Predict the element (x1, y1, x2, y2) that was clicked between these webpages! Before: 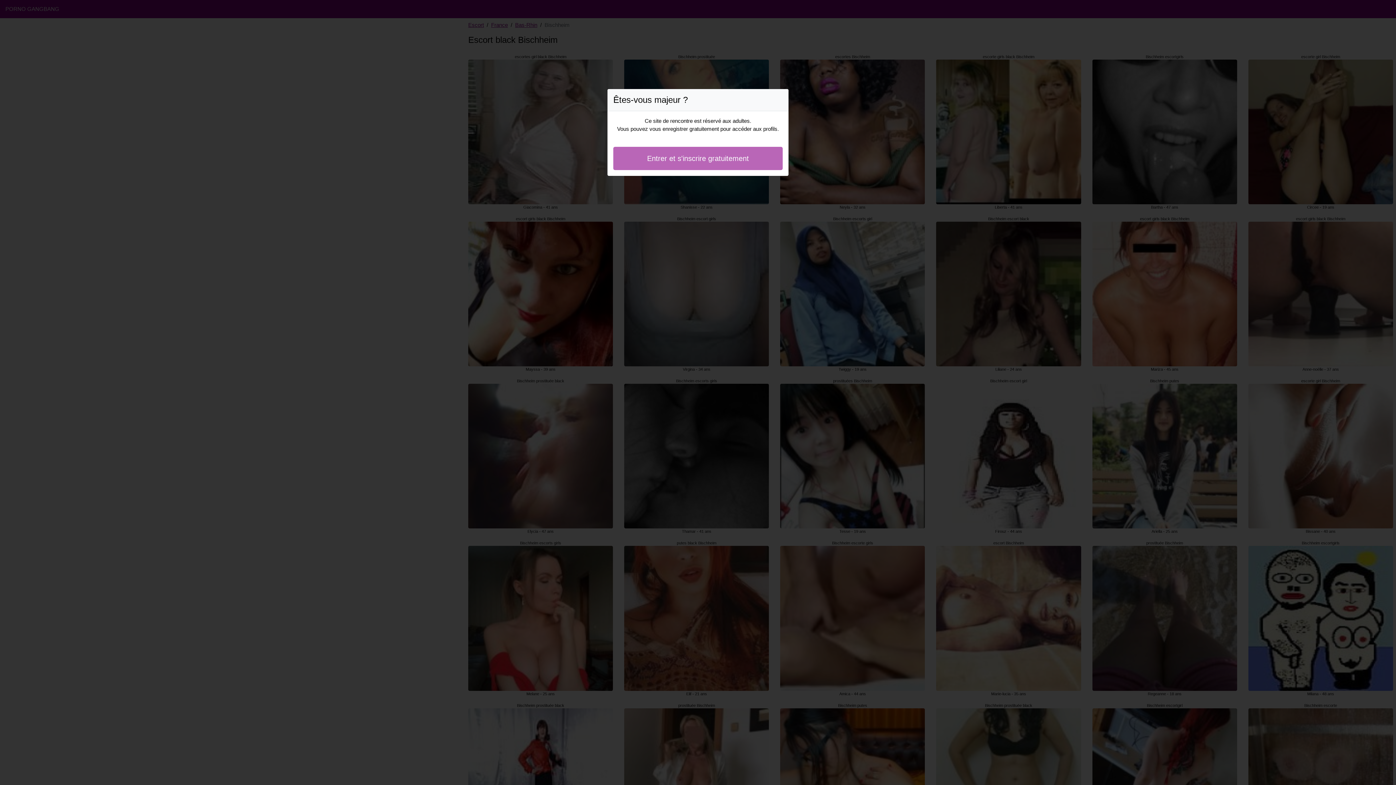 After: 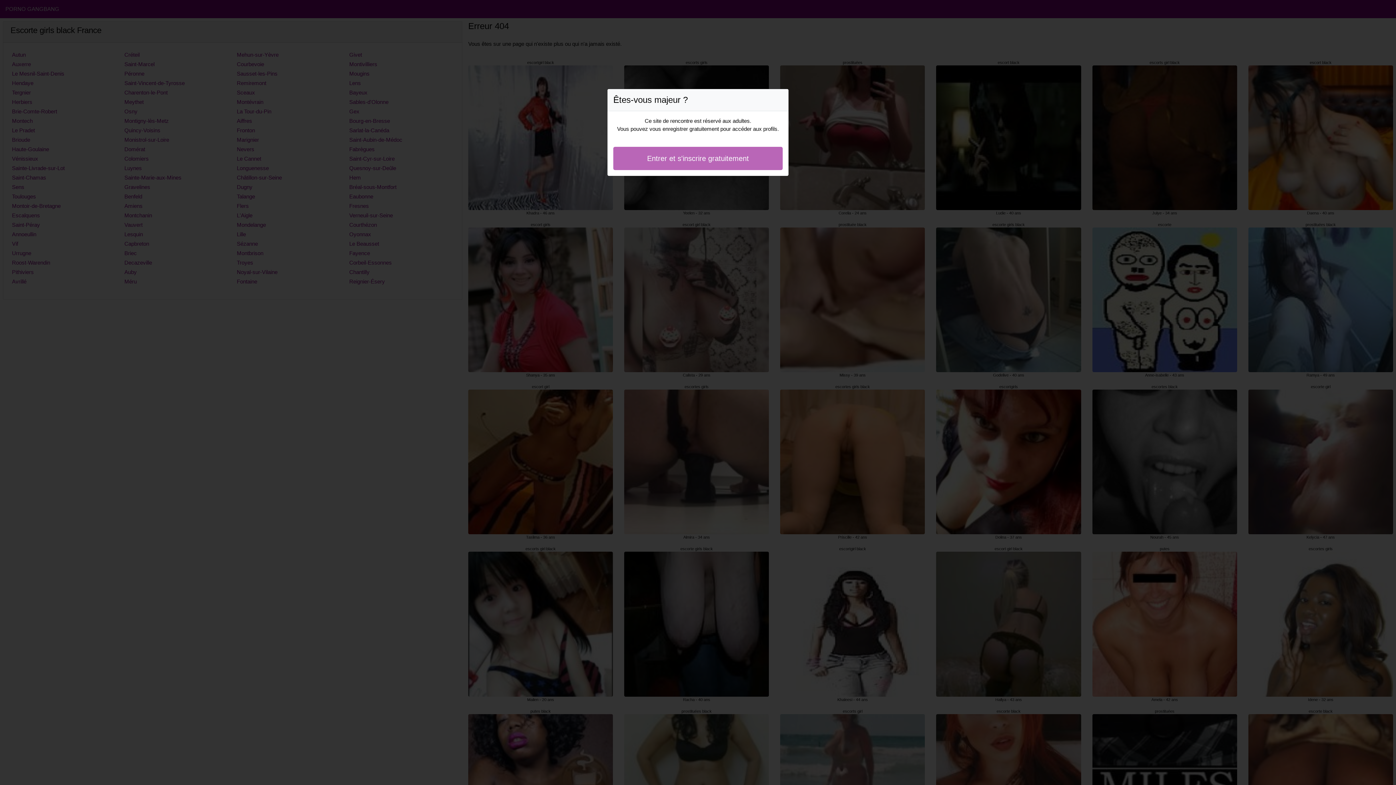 Action: bbox: (613, 146, 782, 170) label: Entrer et s'inscrire gratuitement